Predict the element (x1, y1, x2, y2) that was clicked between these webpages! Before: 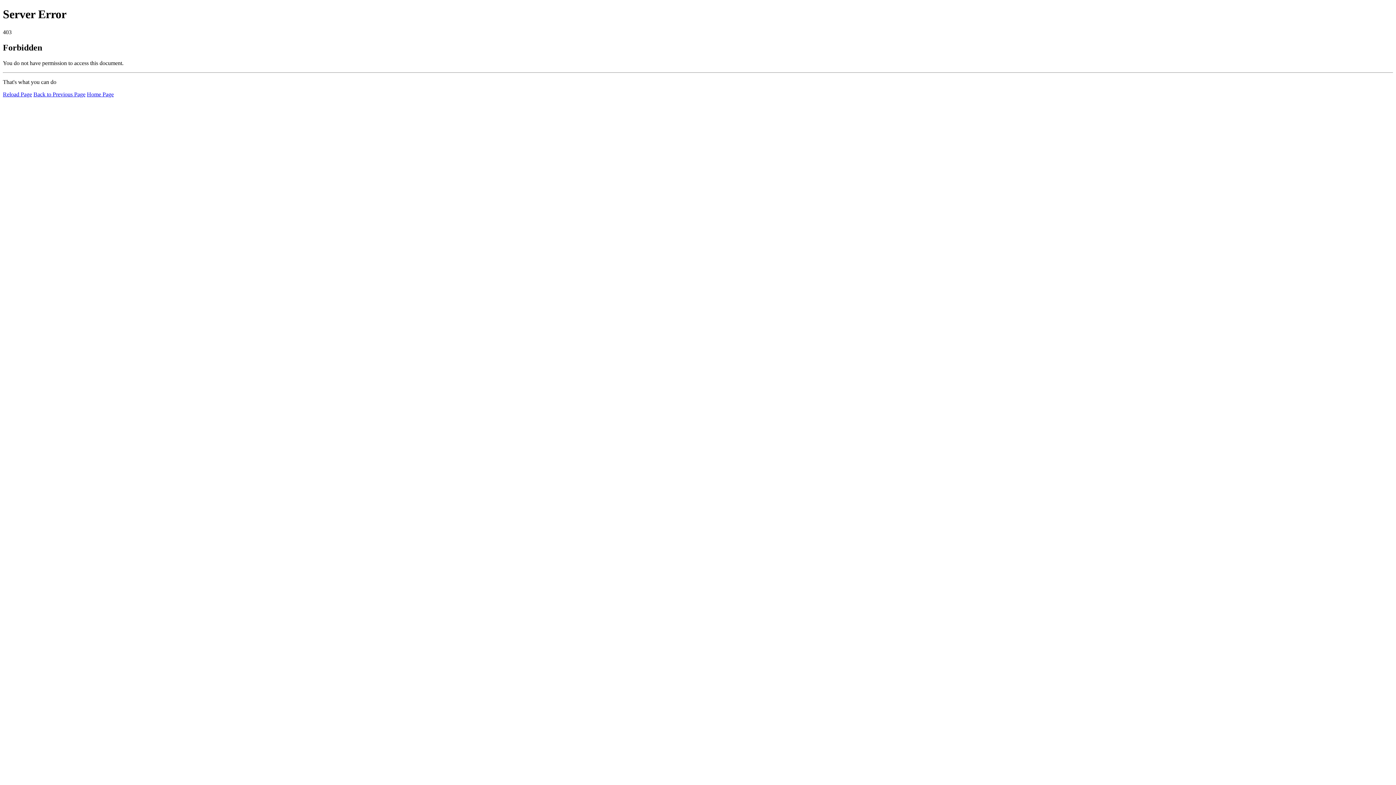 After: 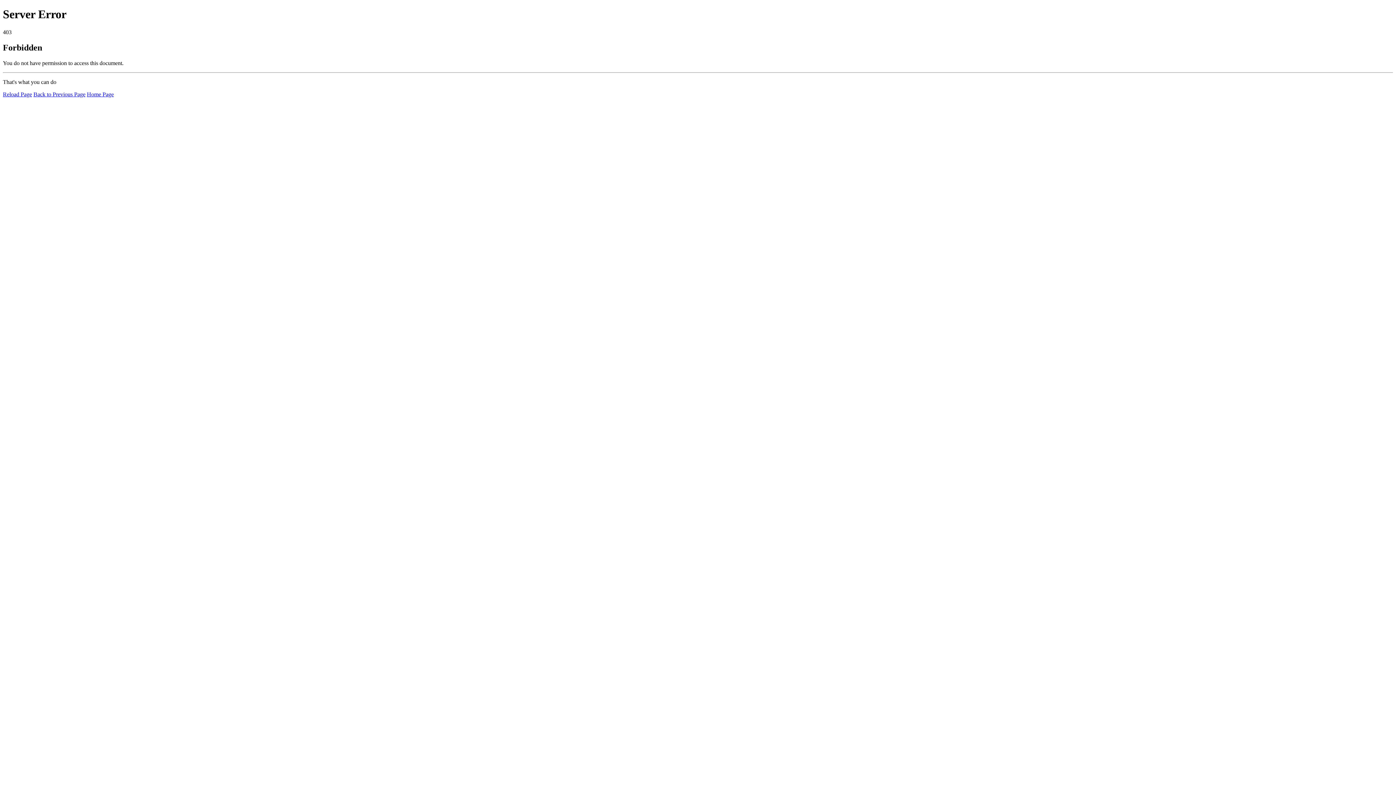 Action: label: Reload Page bbox: (2, 91, 32, 97)